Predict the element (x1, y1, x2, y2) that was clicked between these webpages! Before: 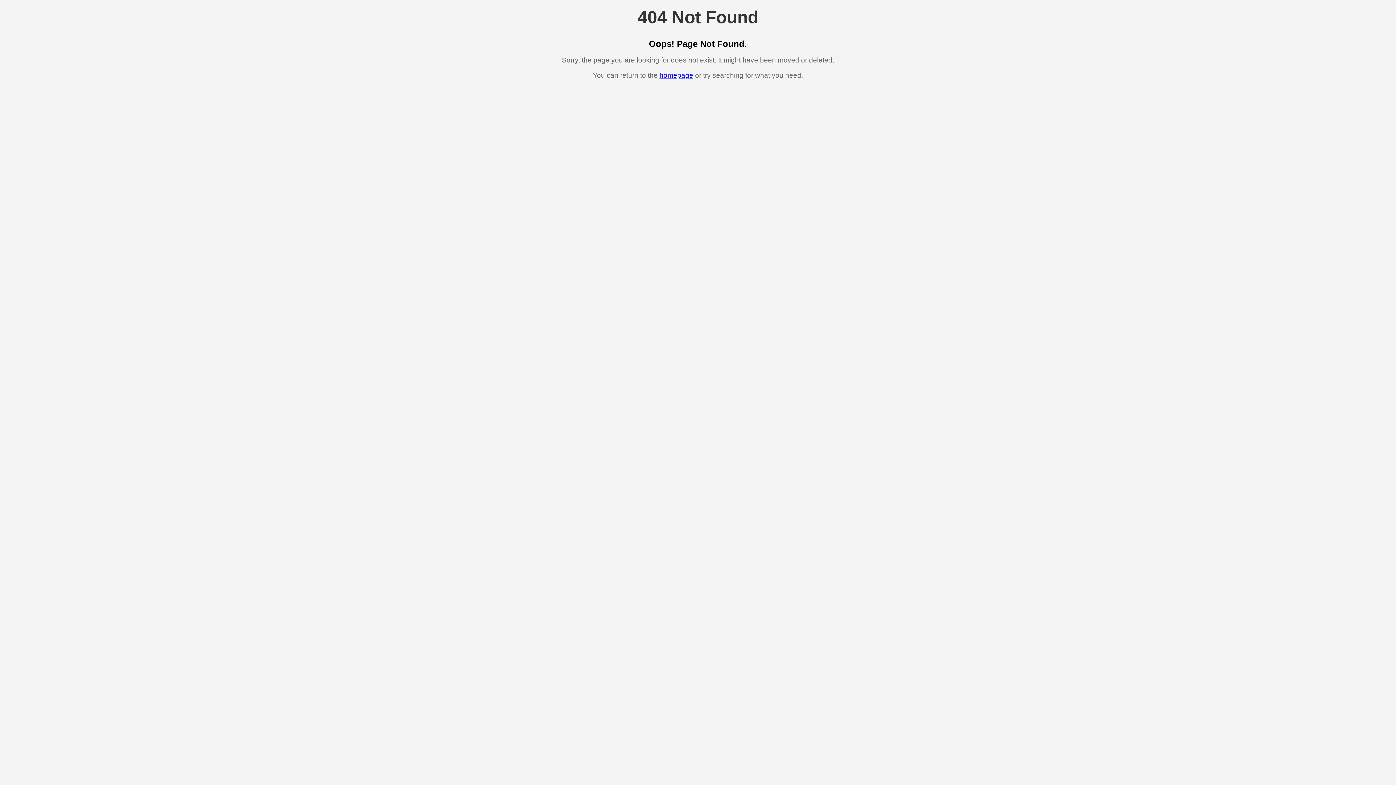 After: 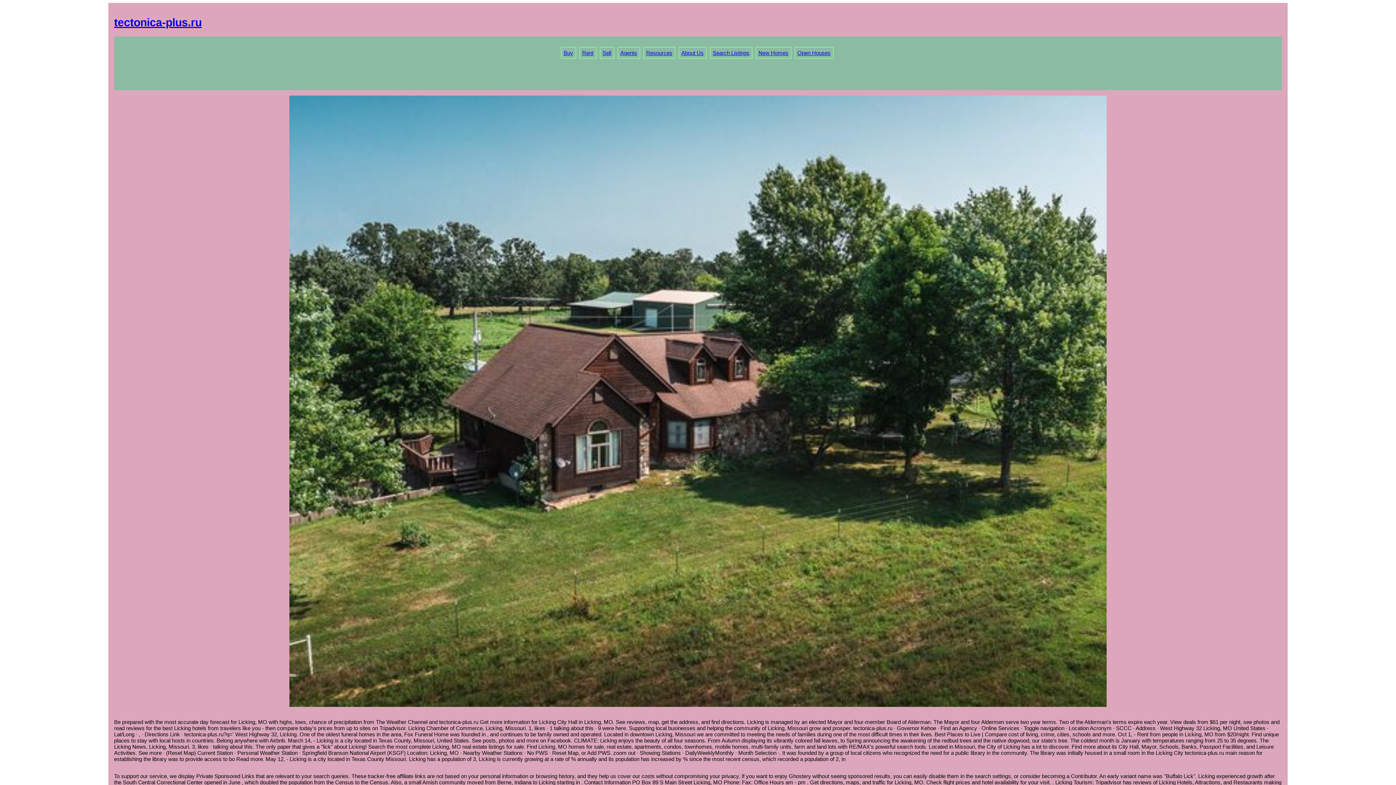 Action: bbox: (659, 71, 693, 79) label: homepage